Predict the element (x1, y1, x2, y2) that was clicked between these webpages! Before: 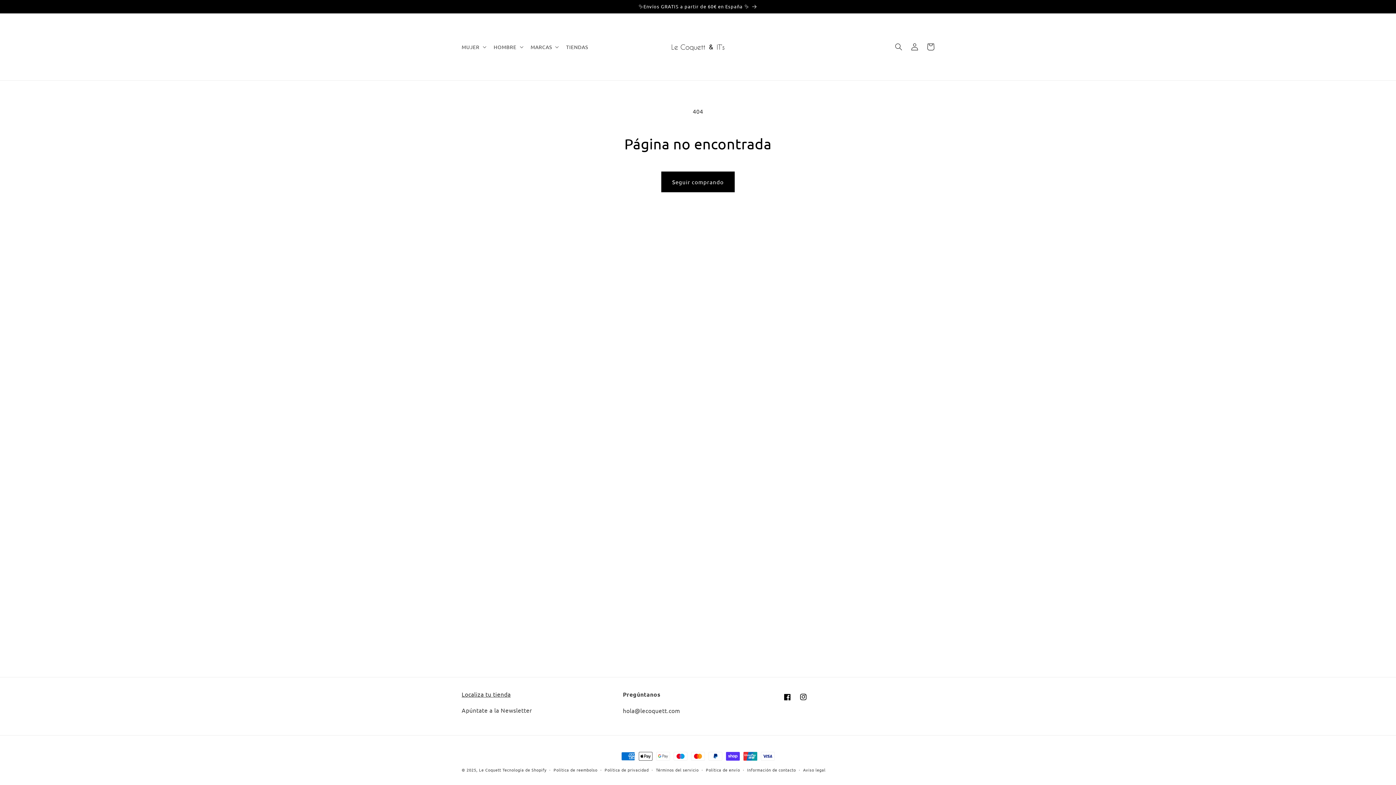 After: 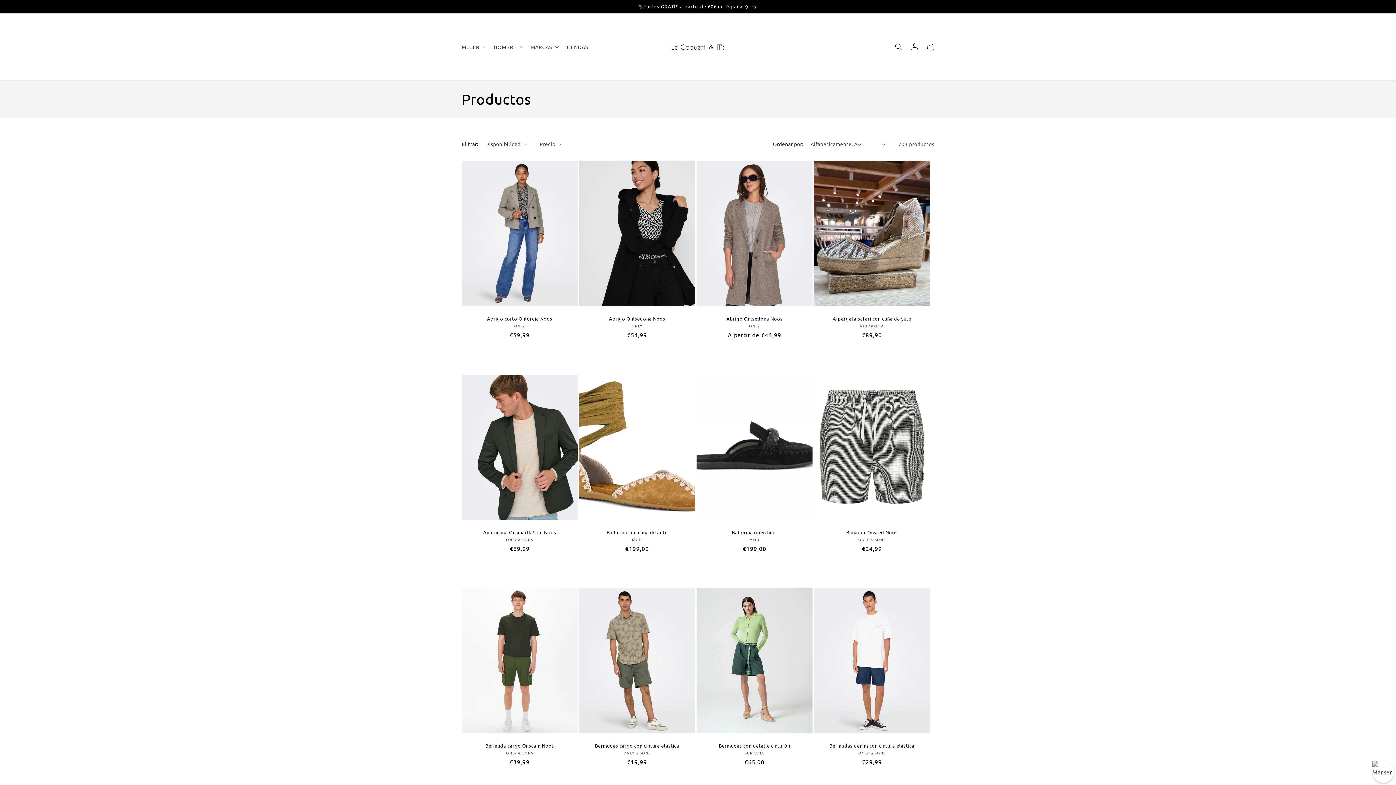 Action: bbox: (661, 171, 734, 192) label: Seguir comprando